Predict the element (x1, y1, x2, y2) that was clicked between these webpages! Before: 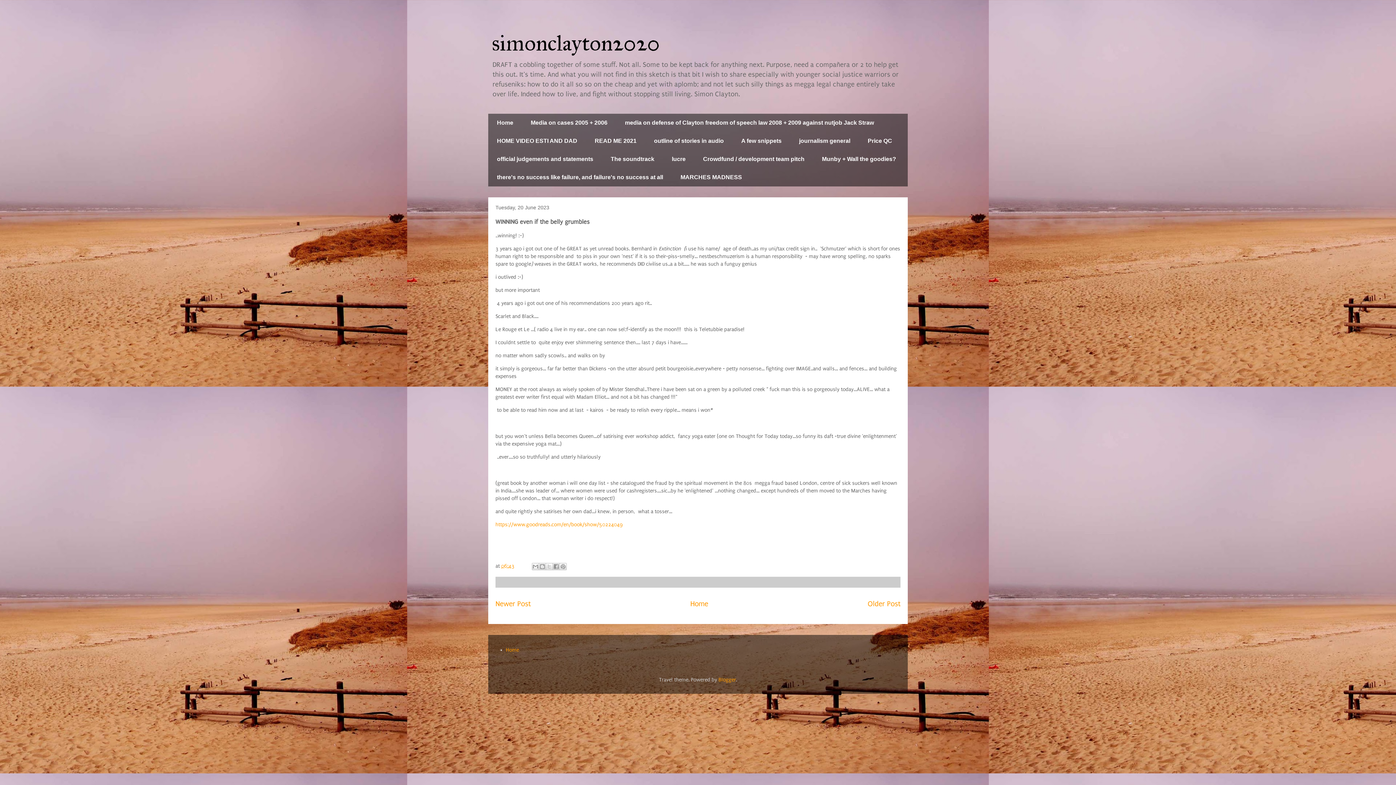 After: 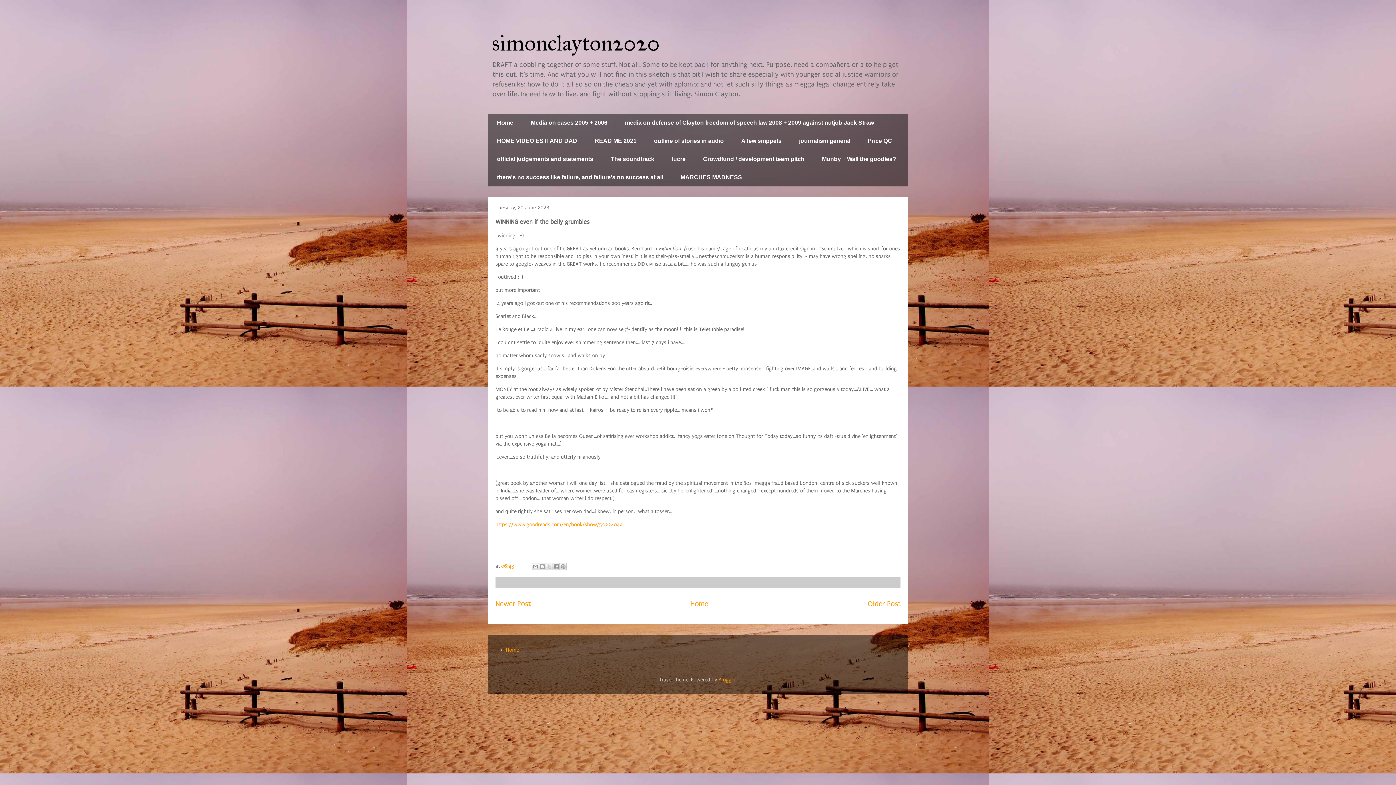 Action: label: 06:43 bbox: (501, 563, 514, 569)